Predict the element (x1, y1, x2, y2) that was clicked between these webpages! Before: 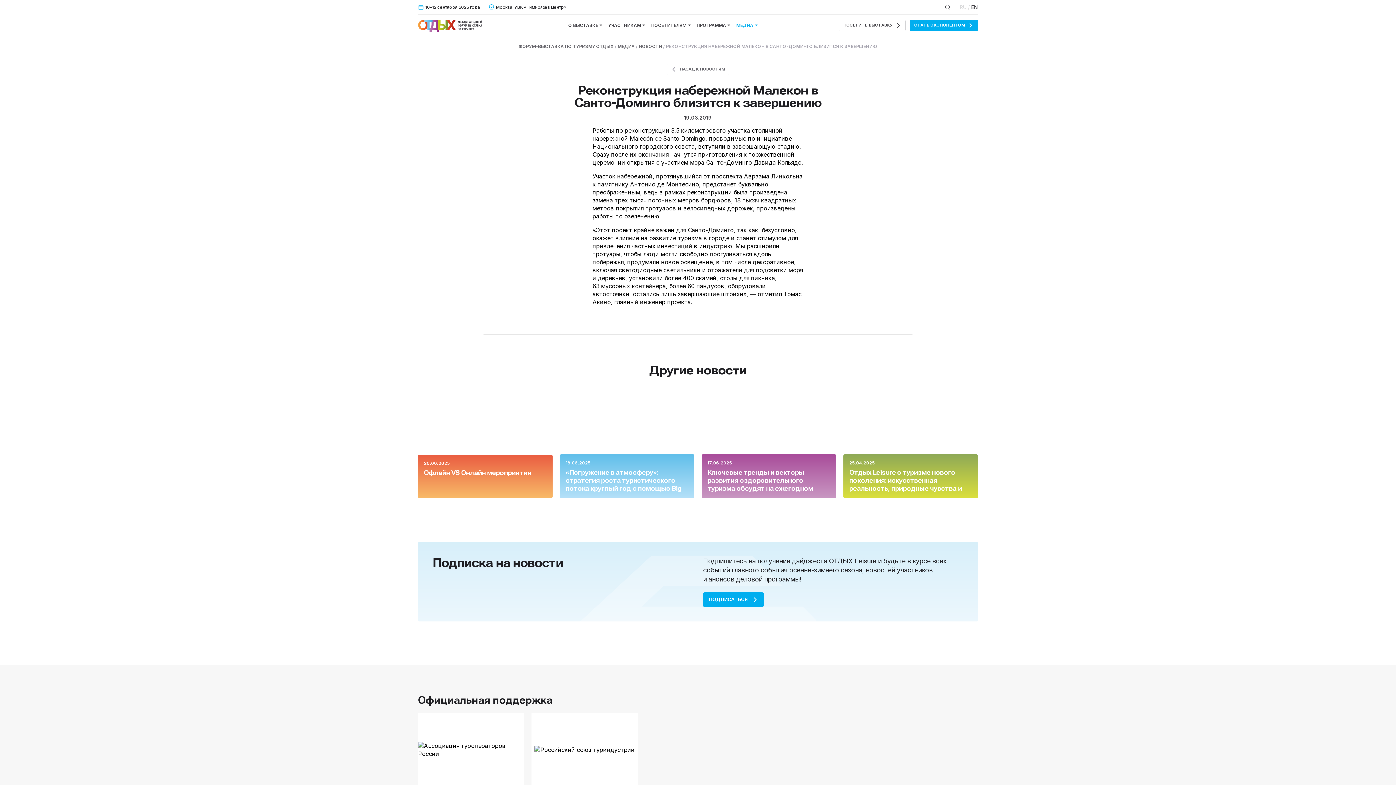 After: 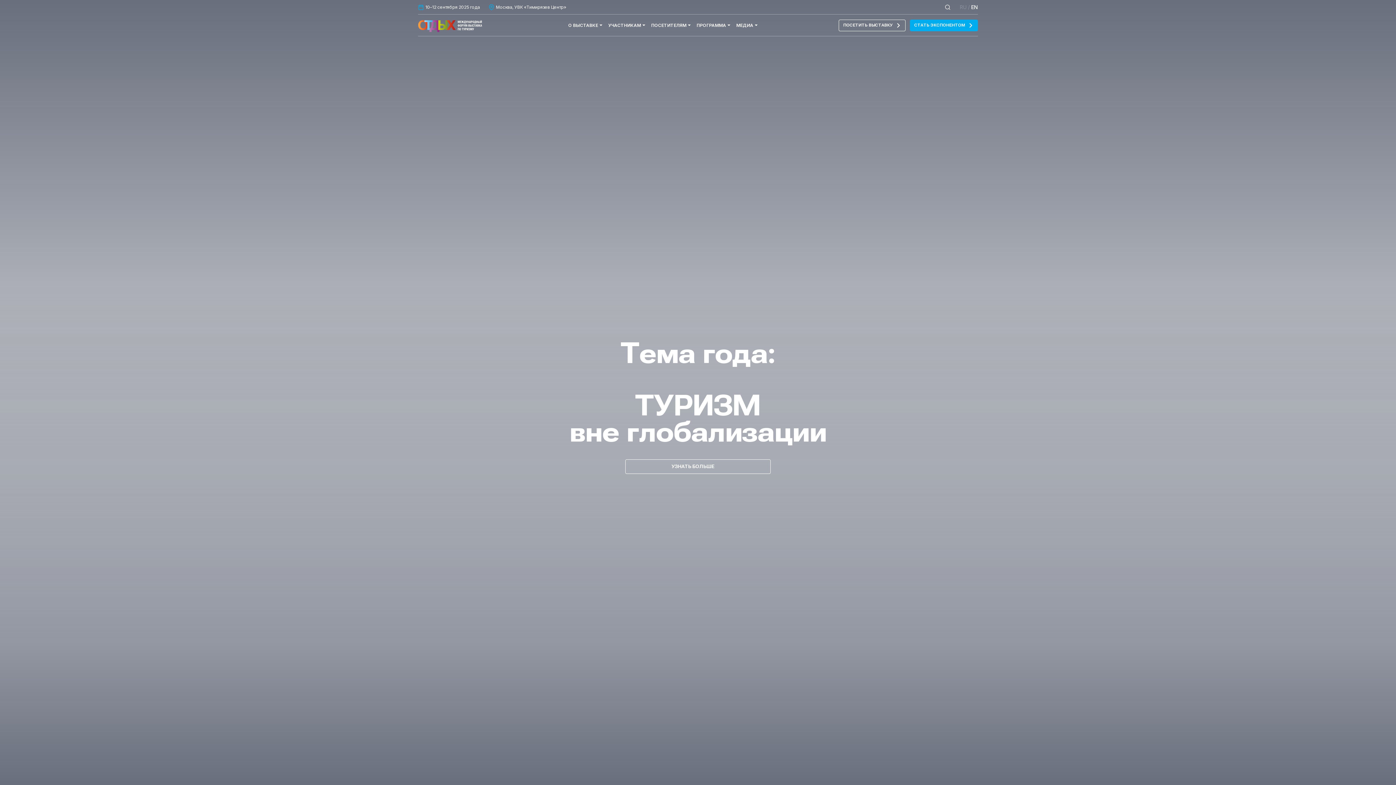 Action: bbox: (518, 43, 613, 49) label: ФОРУМ-ВЫСТАВКА ПО ТУРИЗМУ ОТДЫХ